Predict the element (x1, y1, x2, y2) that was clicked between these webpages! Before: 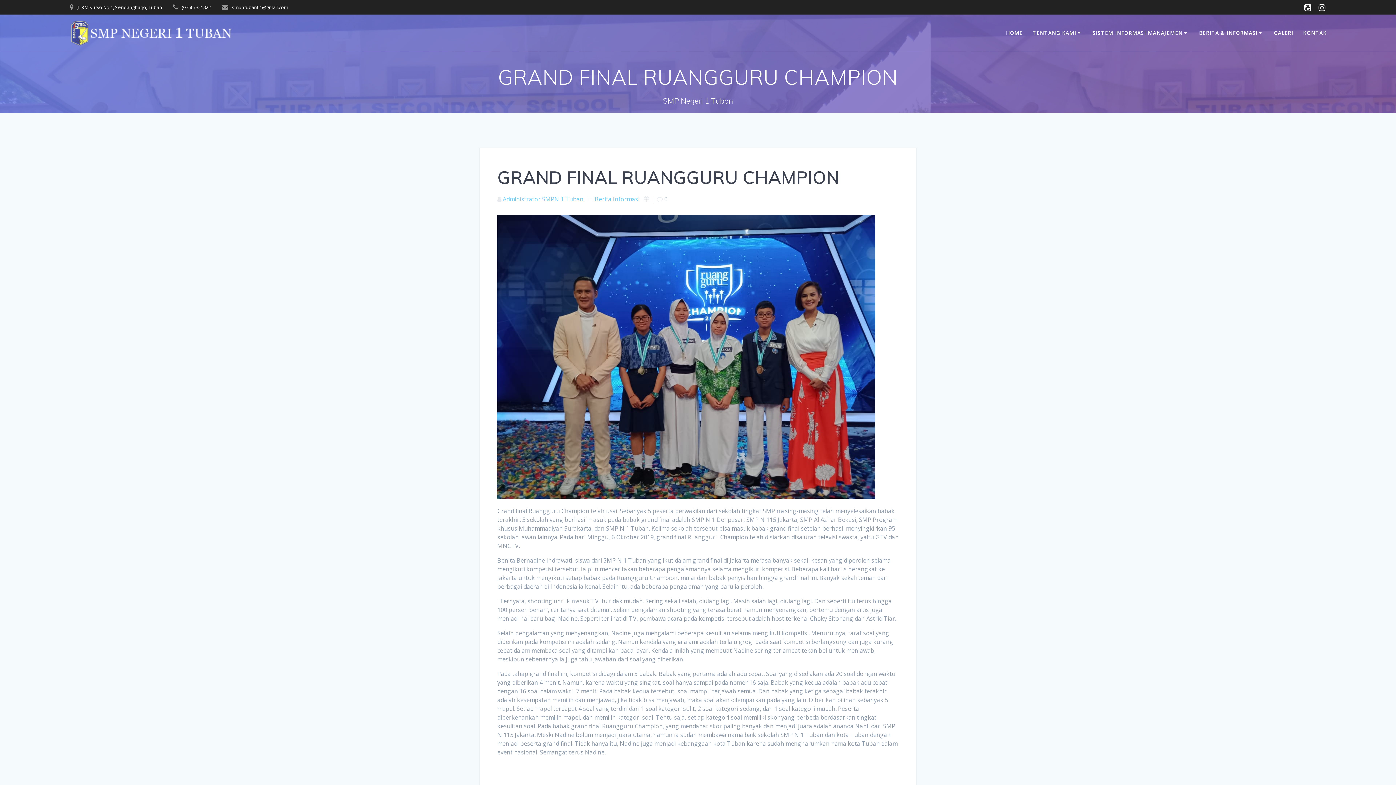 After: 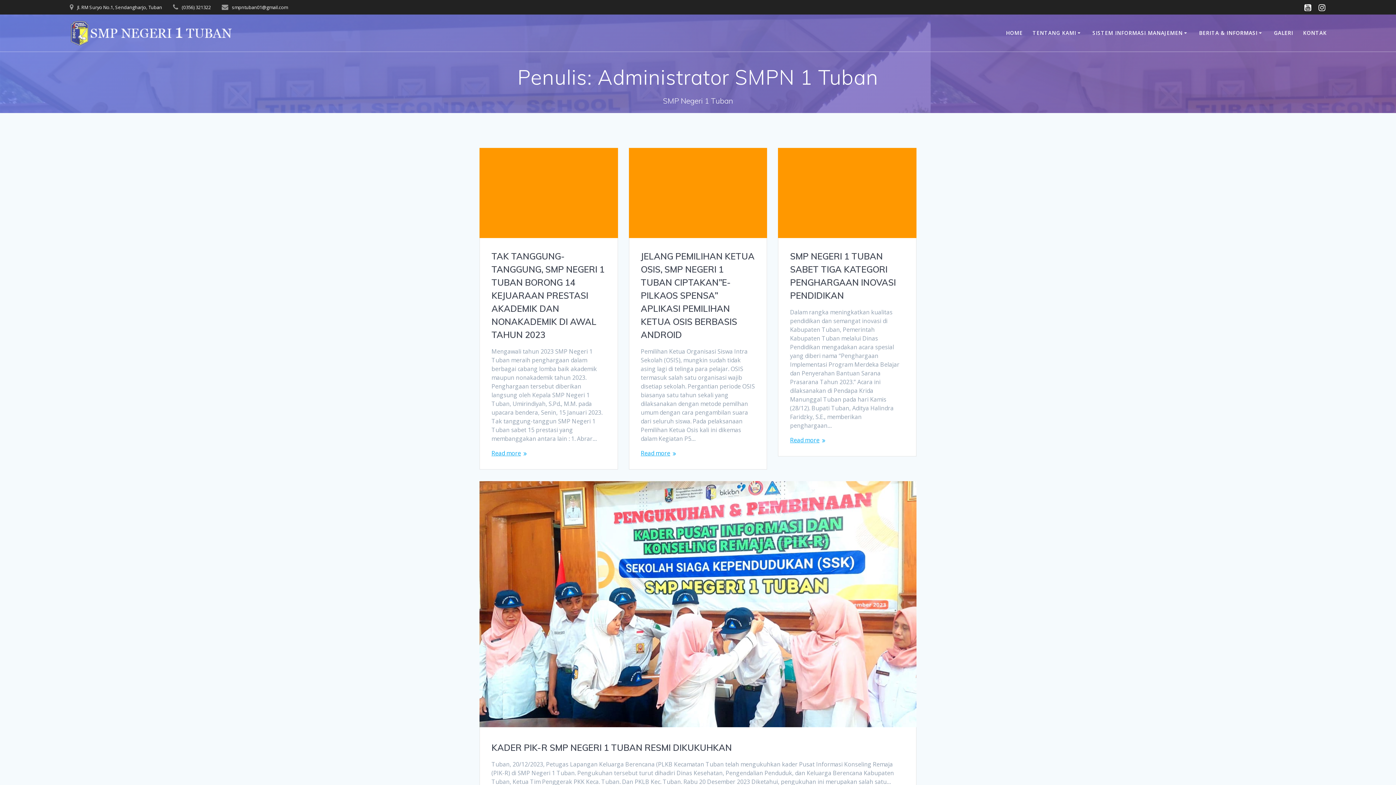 Action: label: Administrator SMPN 1 Tuban bbox: (502, 195, 583, 203)